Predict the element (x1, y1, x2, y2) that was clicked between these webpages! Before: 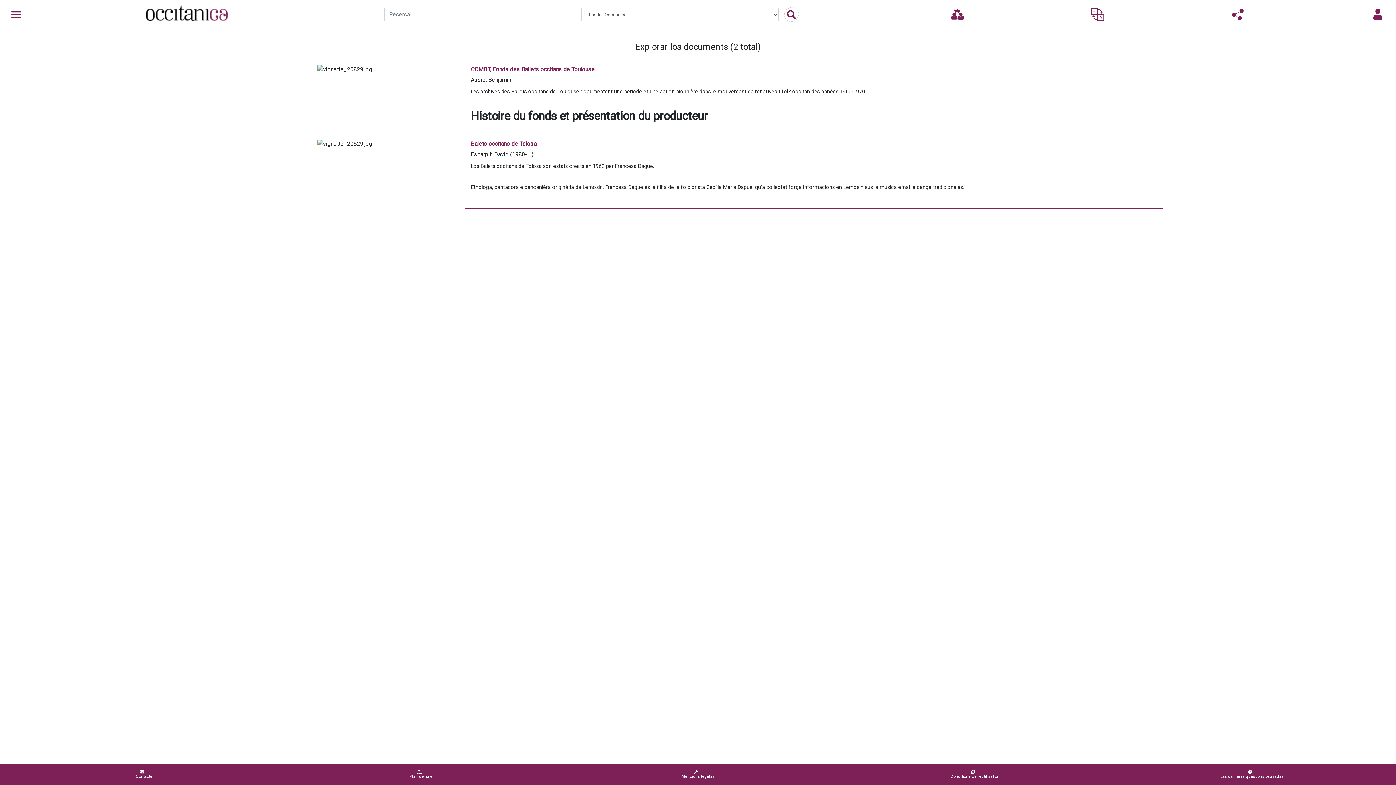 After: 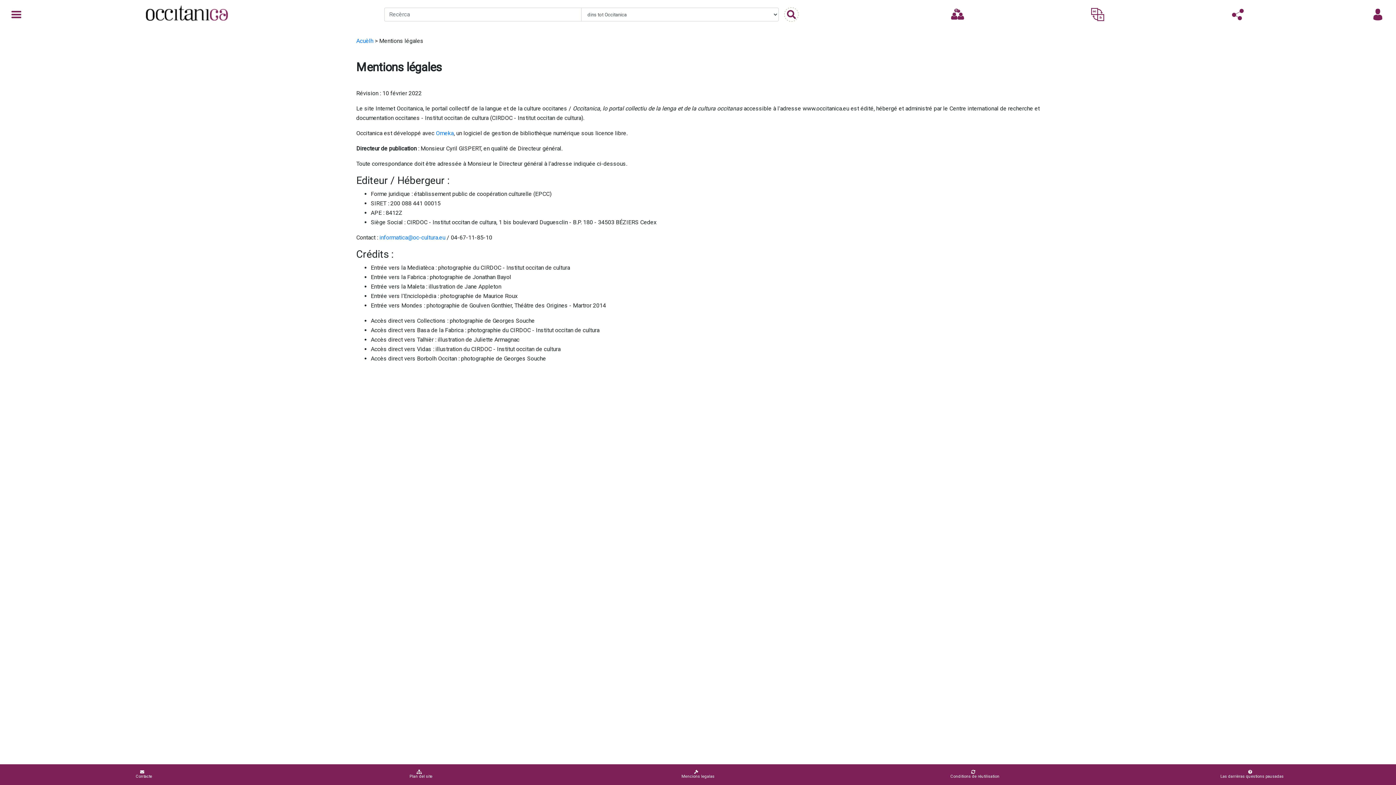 Action: label: Mencions legalas bbox: (681, 770, 714, 780)